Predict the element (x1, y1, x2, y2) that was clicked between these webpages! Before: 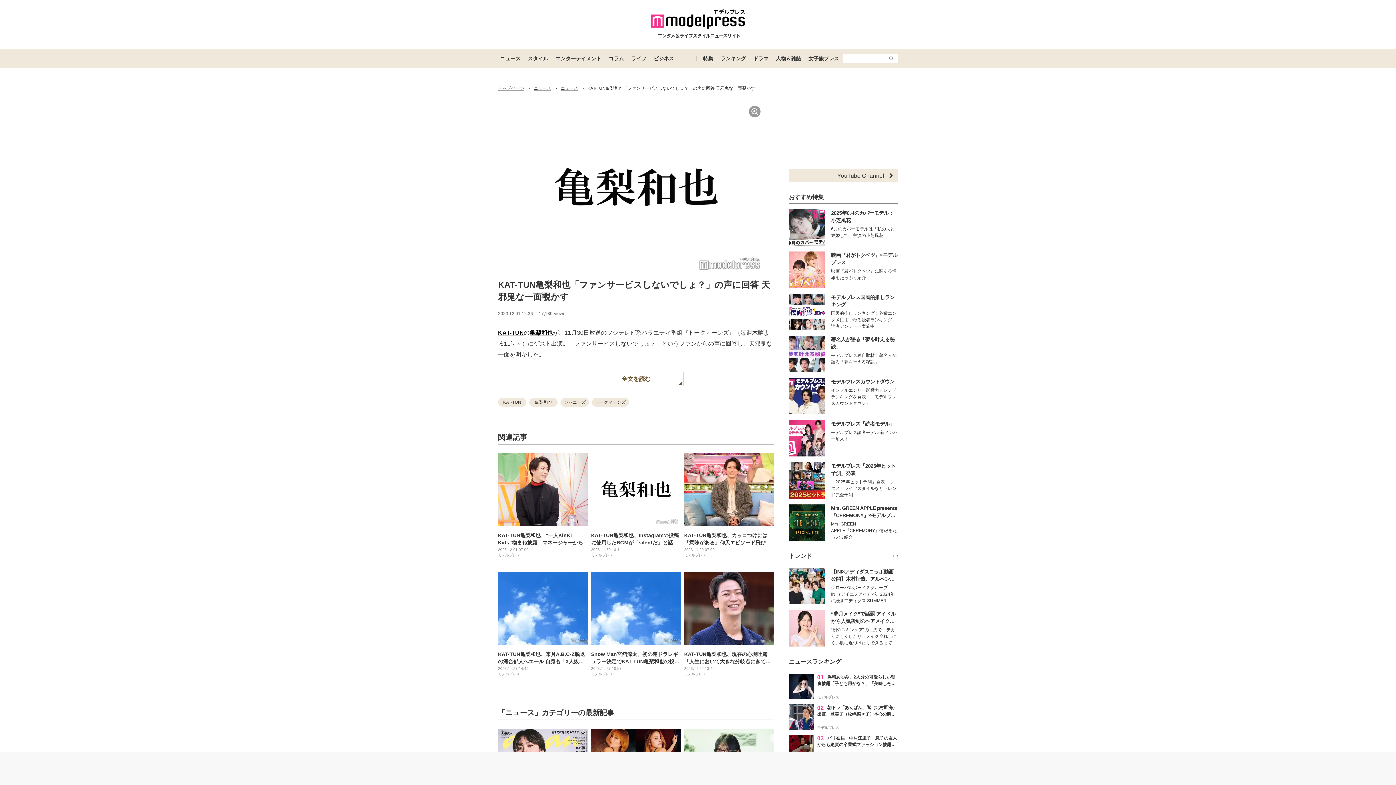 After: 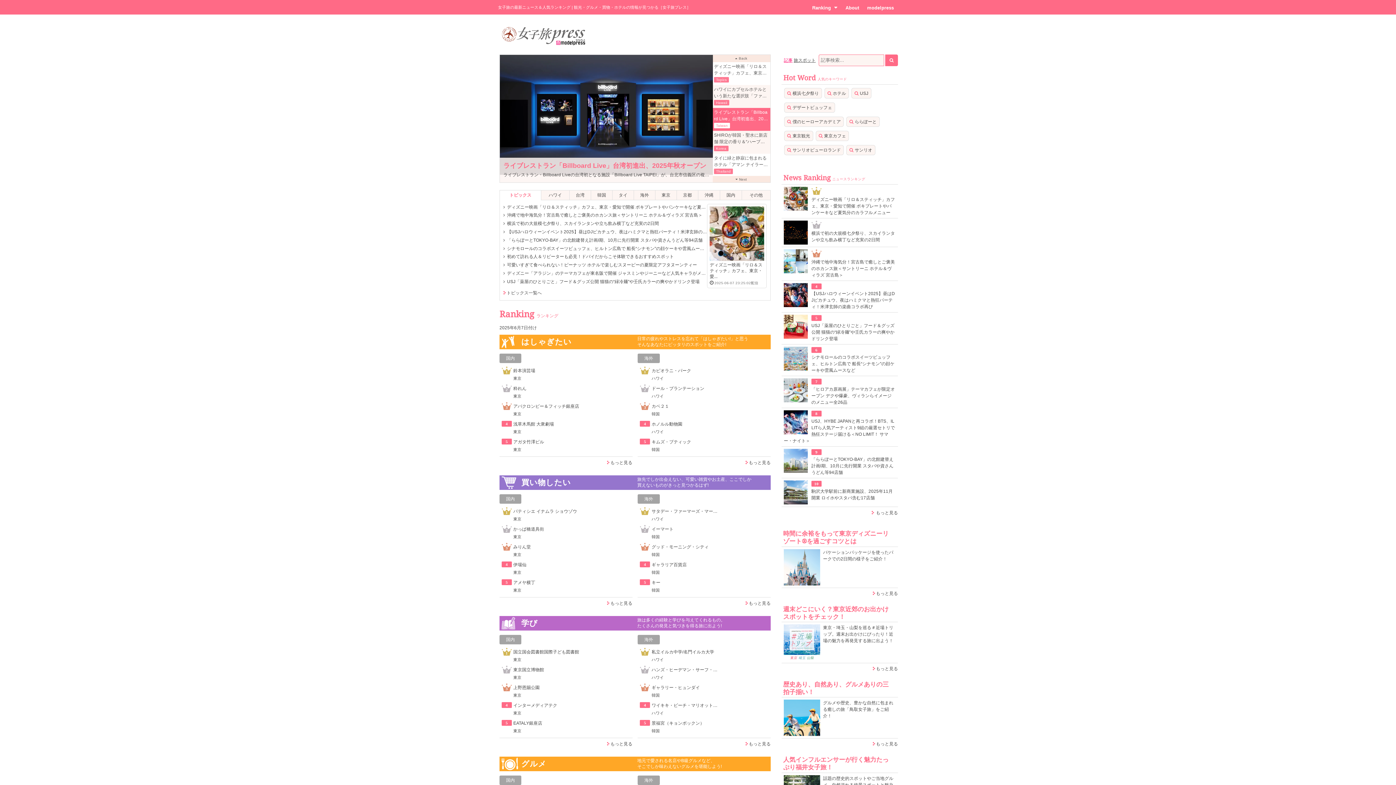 Action: bbox: (805, 49, 842, 67) label: 女子旅プレス